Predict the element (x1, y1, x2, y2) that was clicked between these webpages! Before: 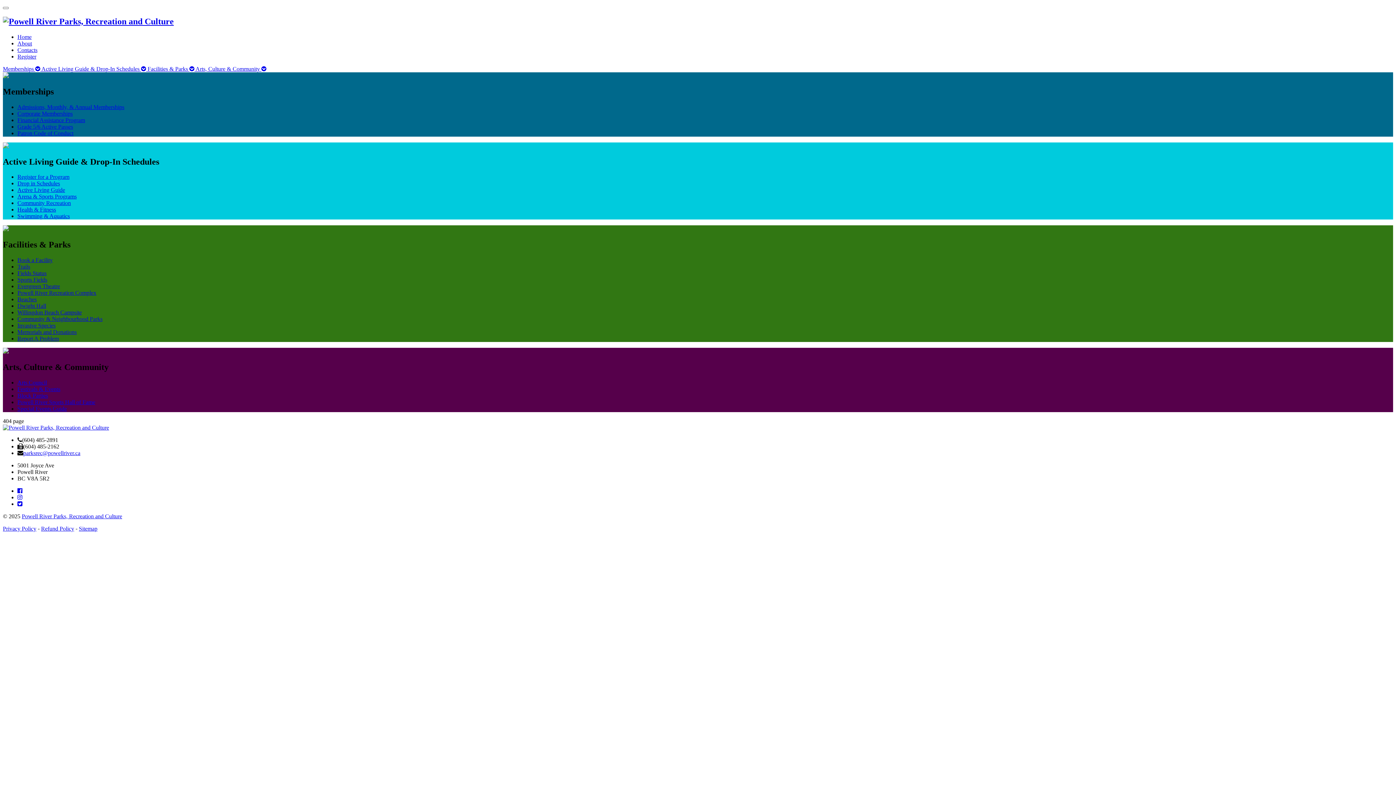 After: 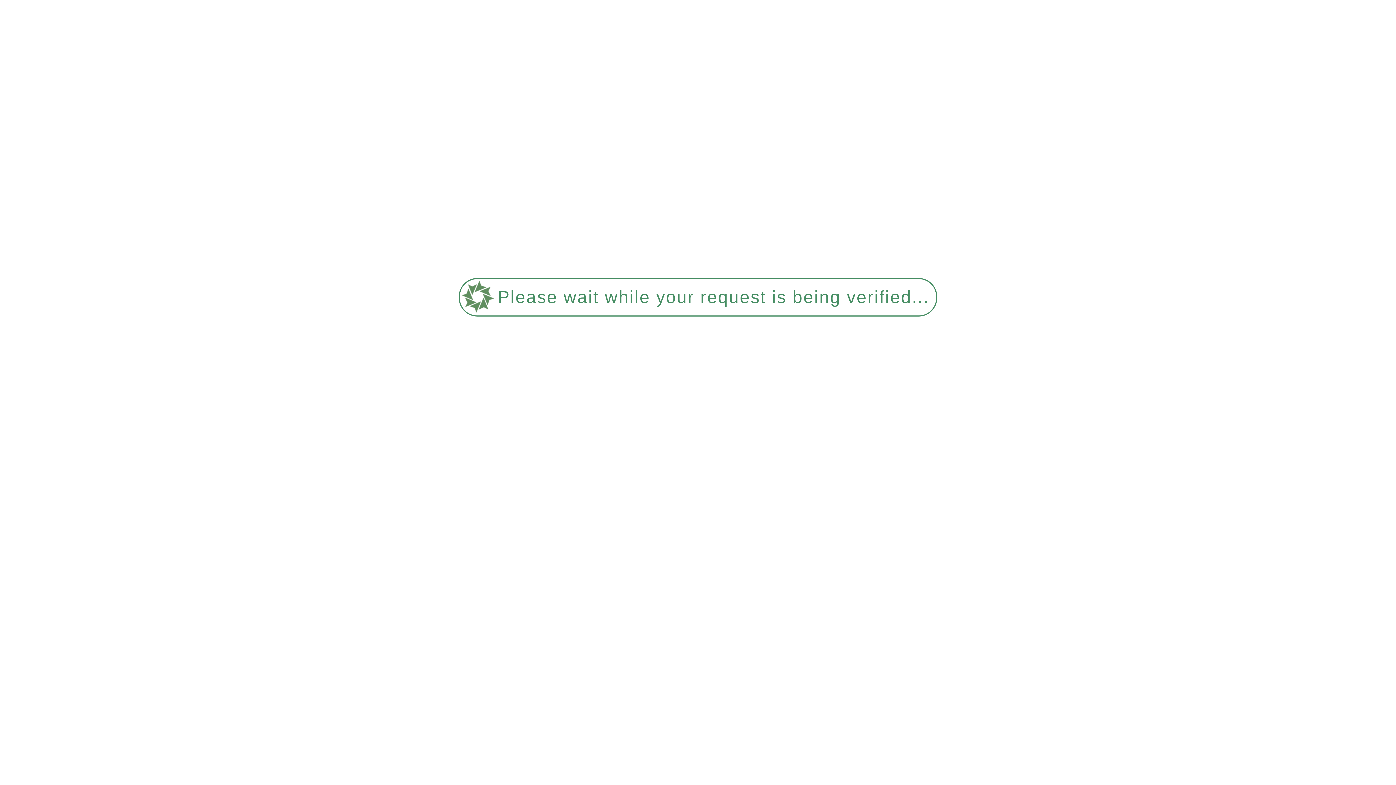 Action: bbox: (17, 303, 46, 309) label: Dwight Hall